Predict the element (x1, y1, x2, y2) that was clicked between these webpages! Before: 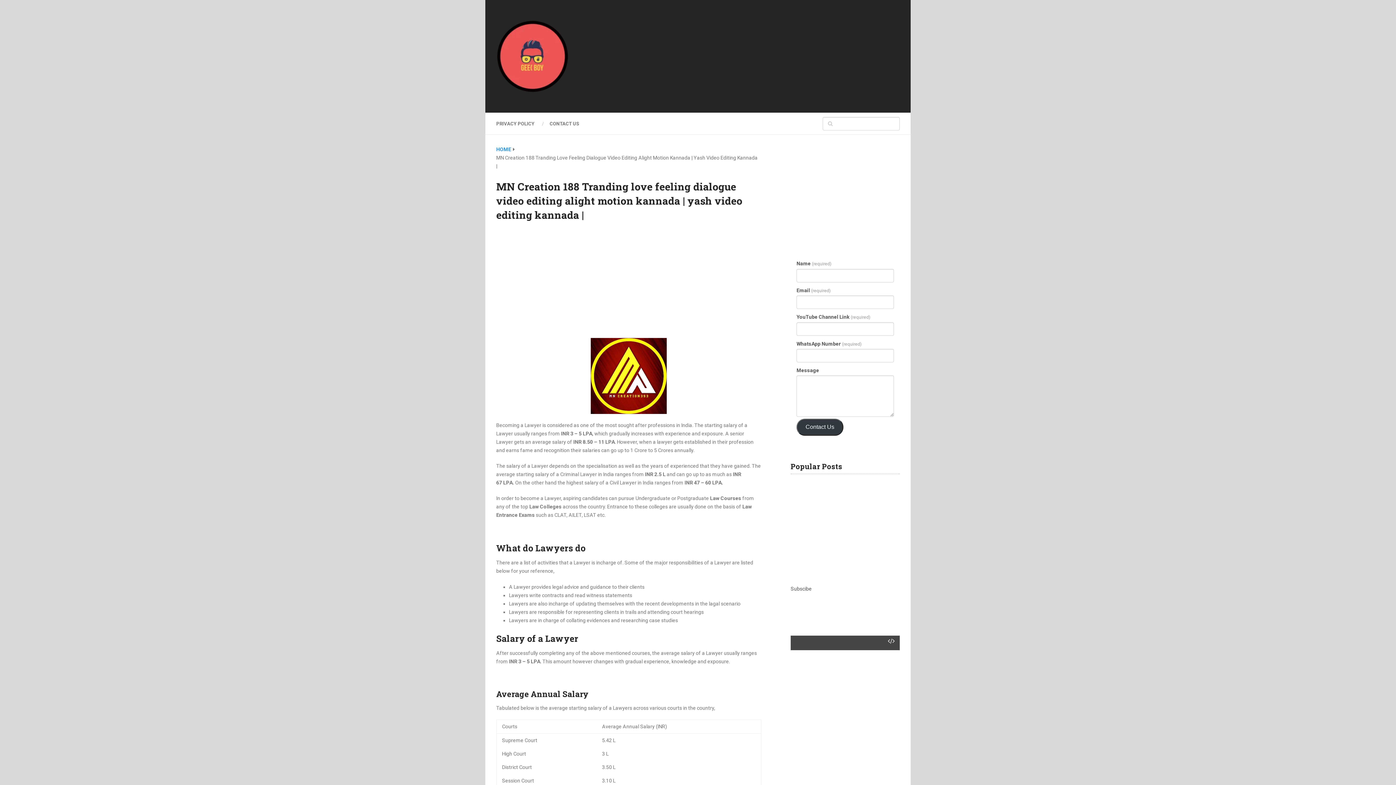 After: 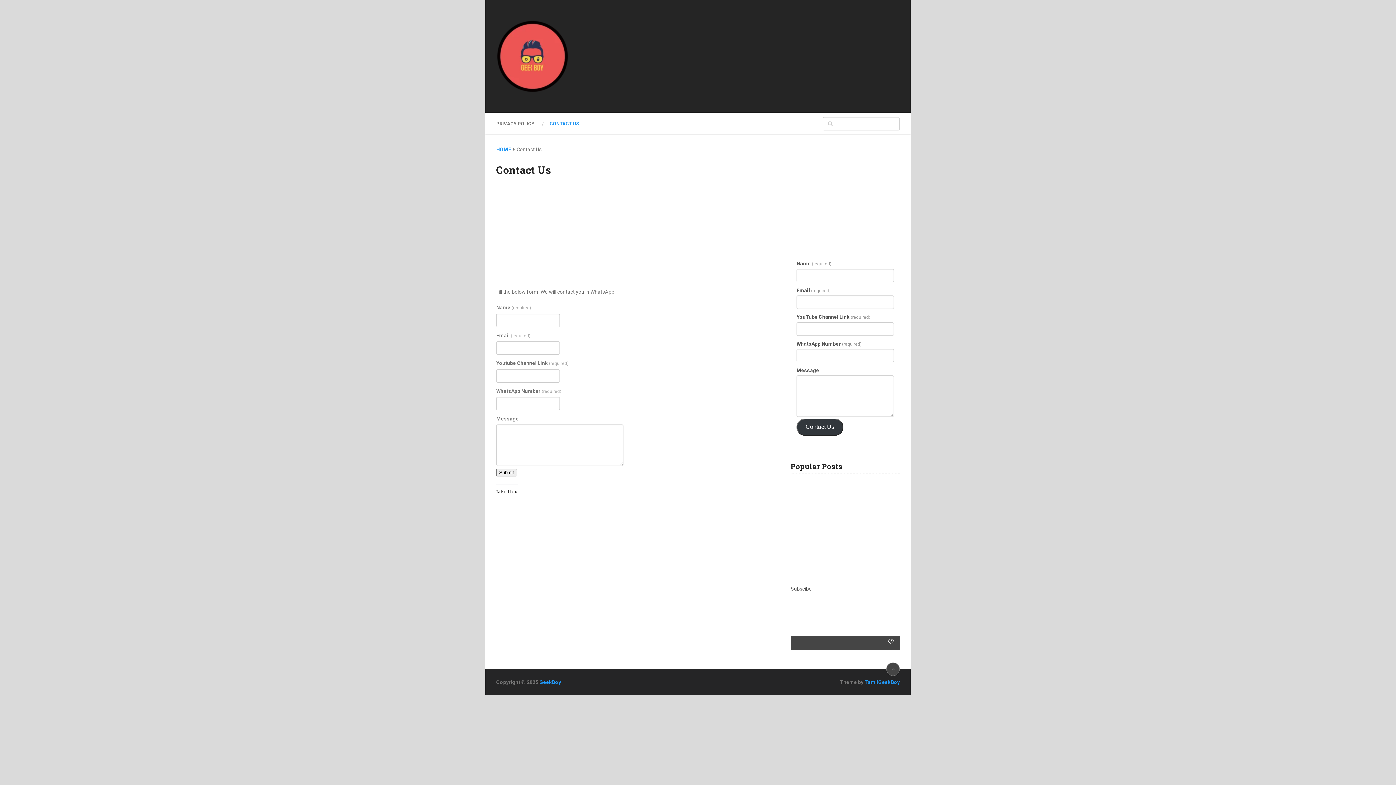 Action: bbox: (542, 119, 586, 127) label: CONTACT US